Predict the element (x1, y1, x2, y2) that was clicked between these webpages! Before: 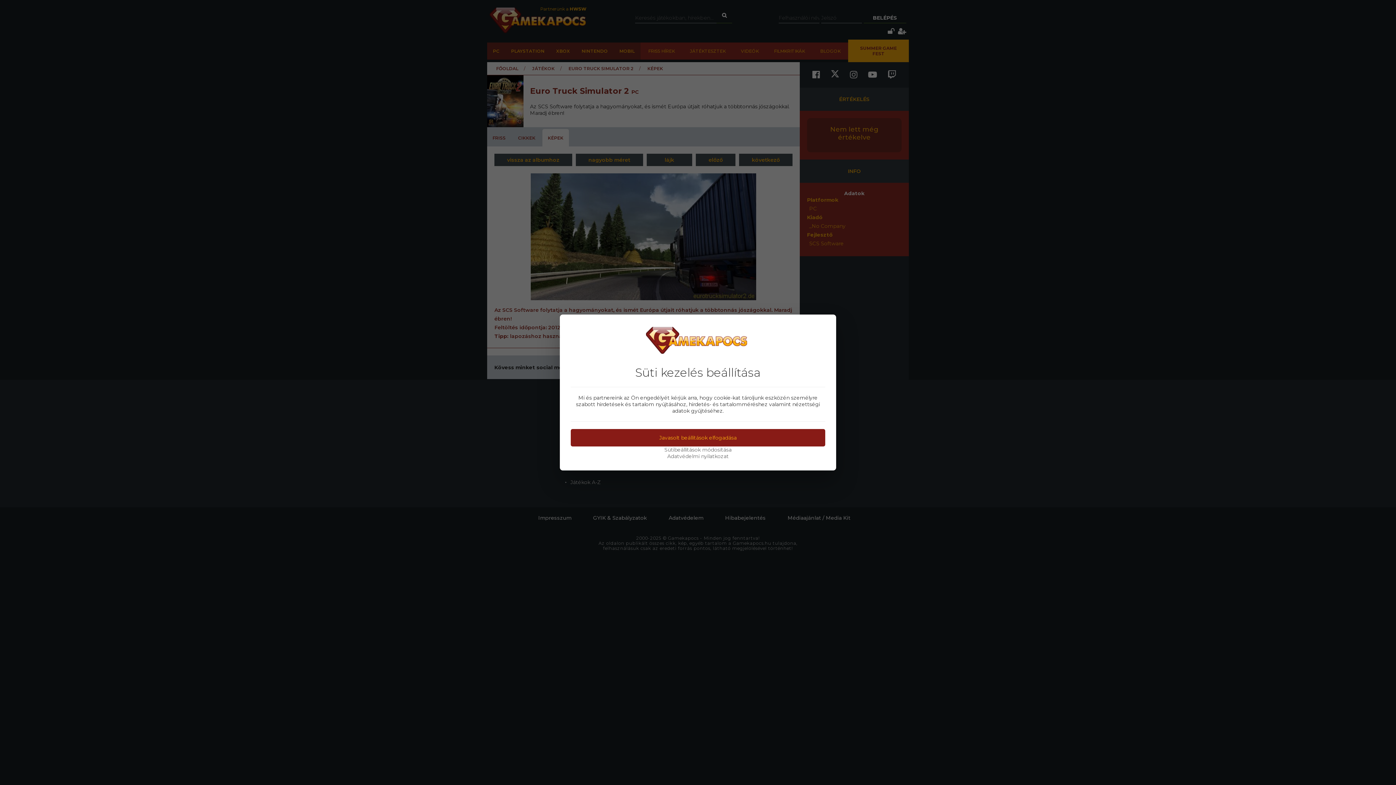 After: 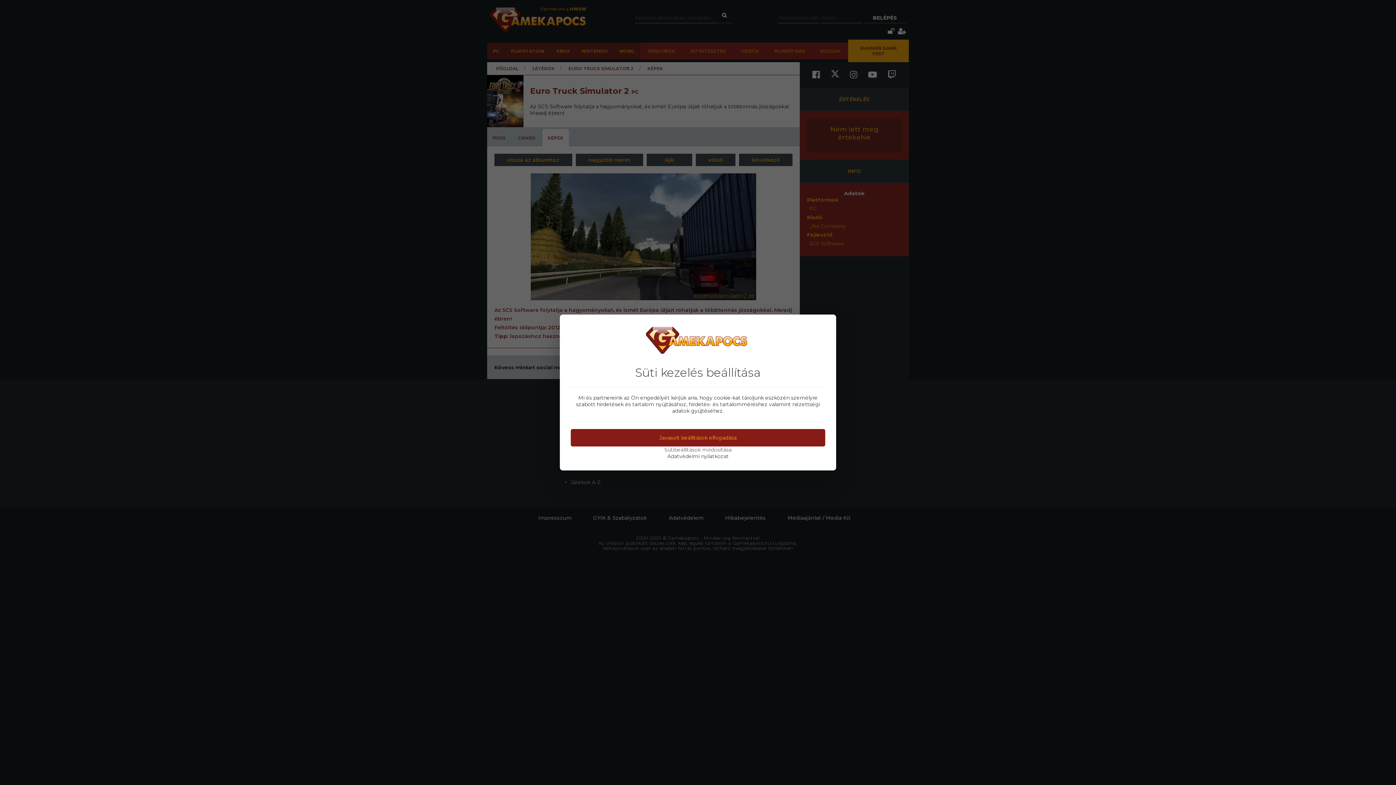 Action: label: Adatvédelmi nyilatkozat bbox: (570, 453, 825, 459)